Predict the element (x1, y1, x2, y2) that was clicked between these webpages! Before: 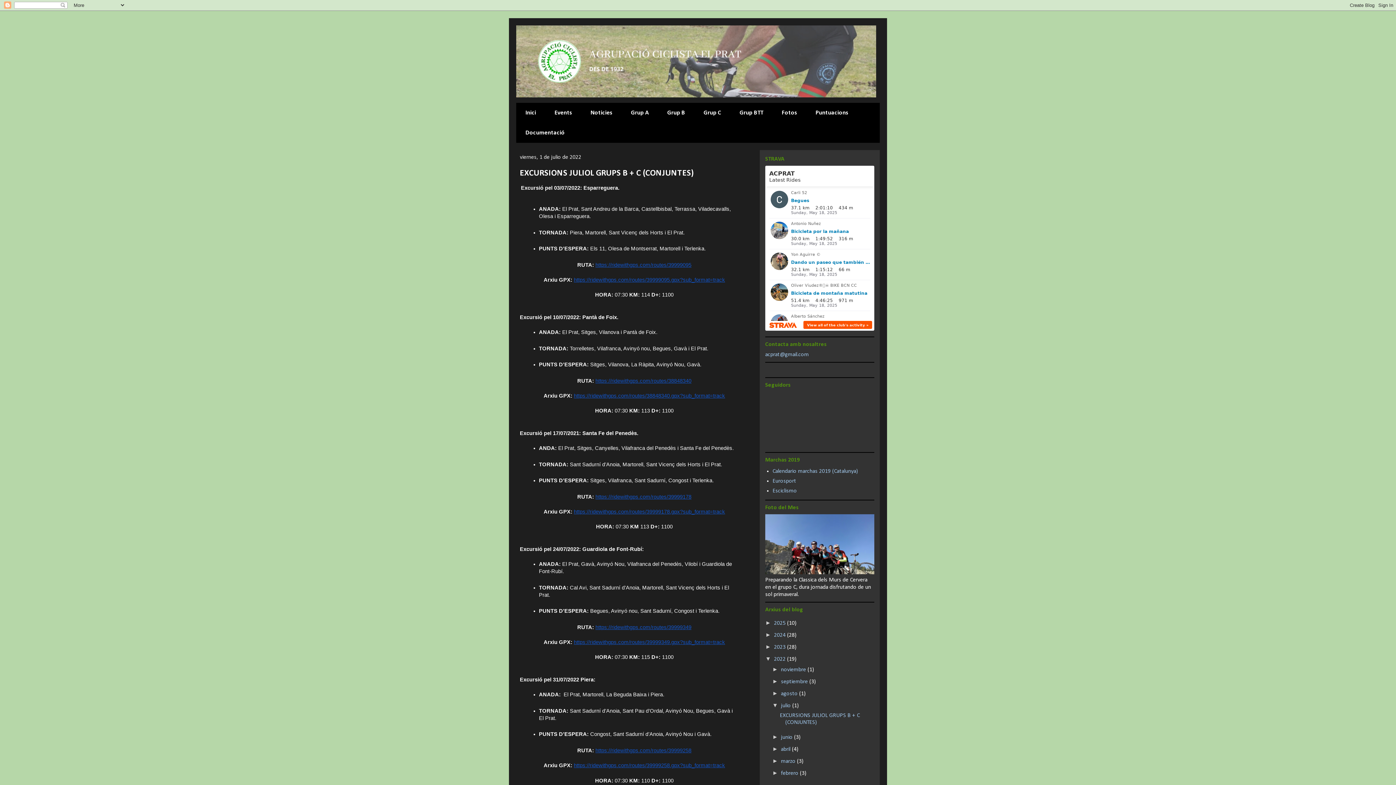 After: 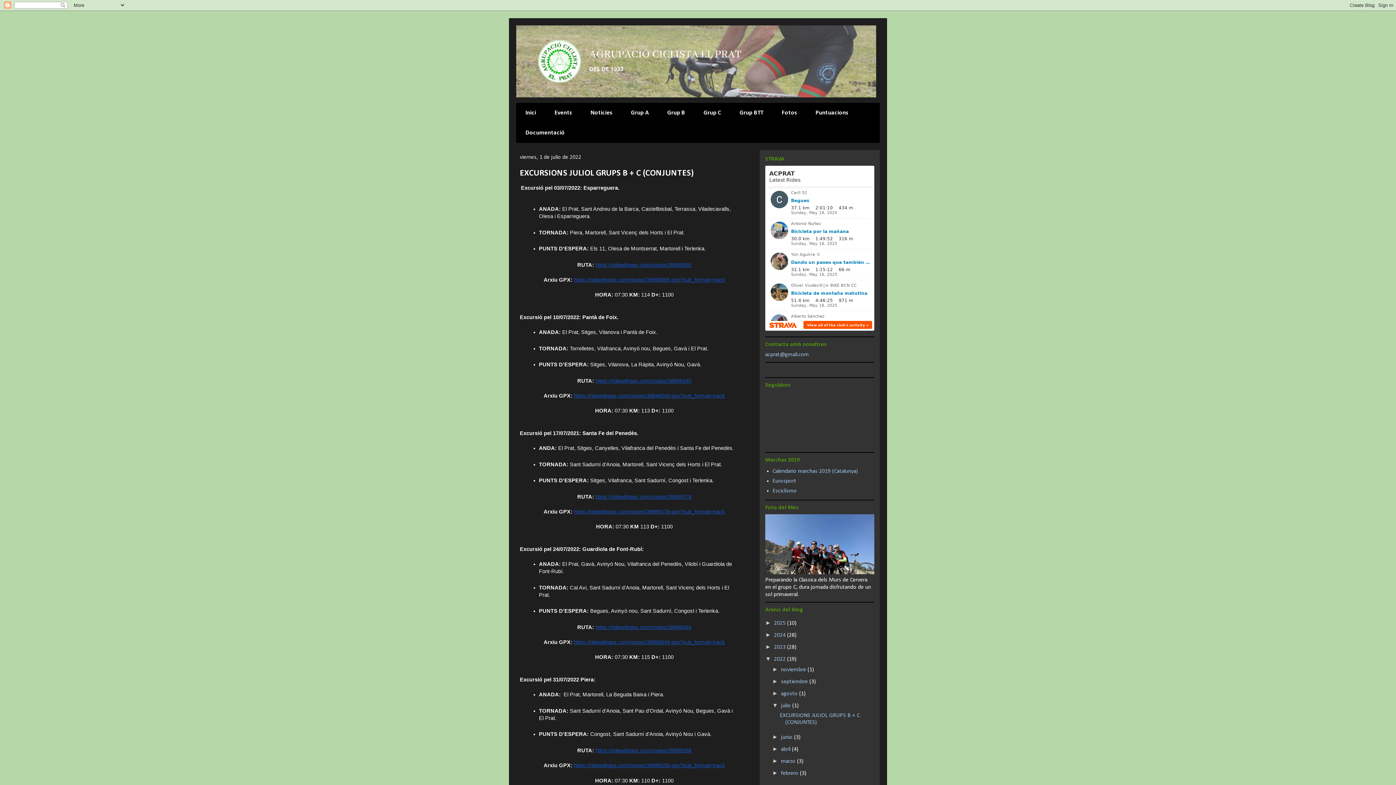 Action: label: https://ridewithgps.com/routes/39999095.gpx?sub_format=track bbox: (574, 276, 725, 282)